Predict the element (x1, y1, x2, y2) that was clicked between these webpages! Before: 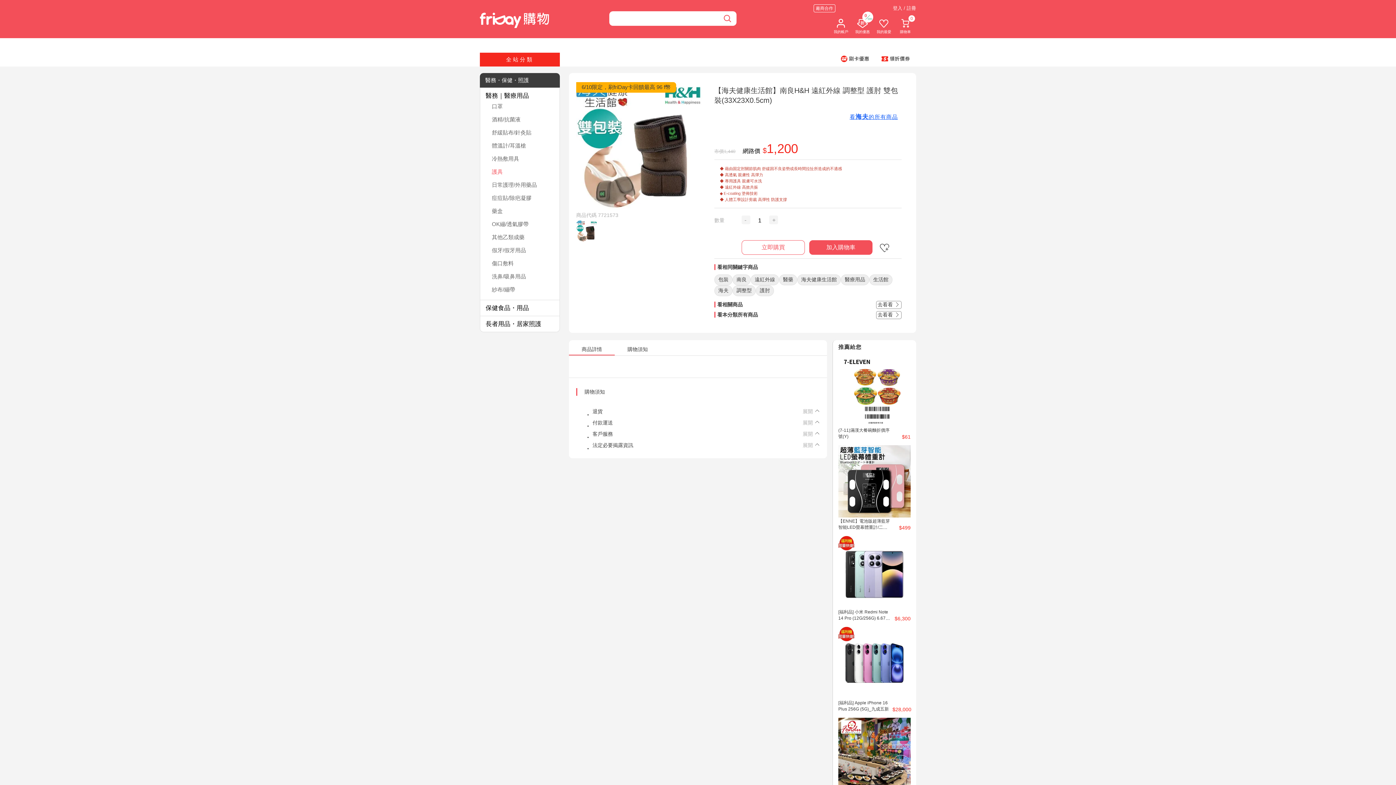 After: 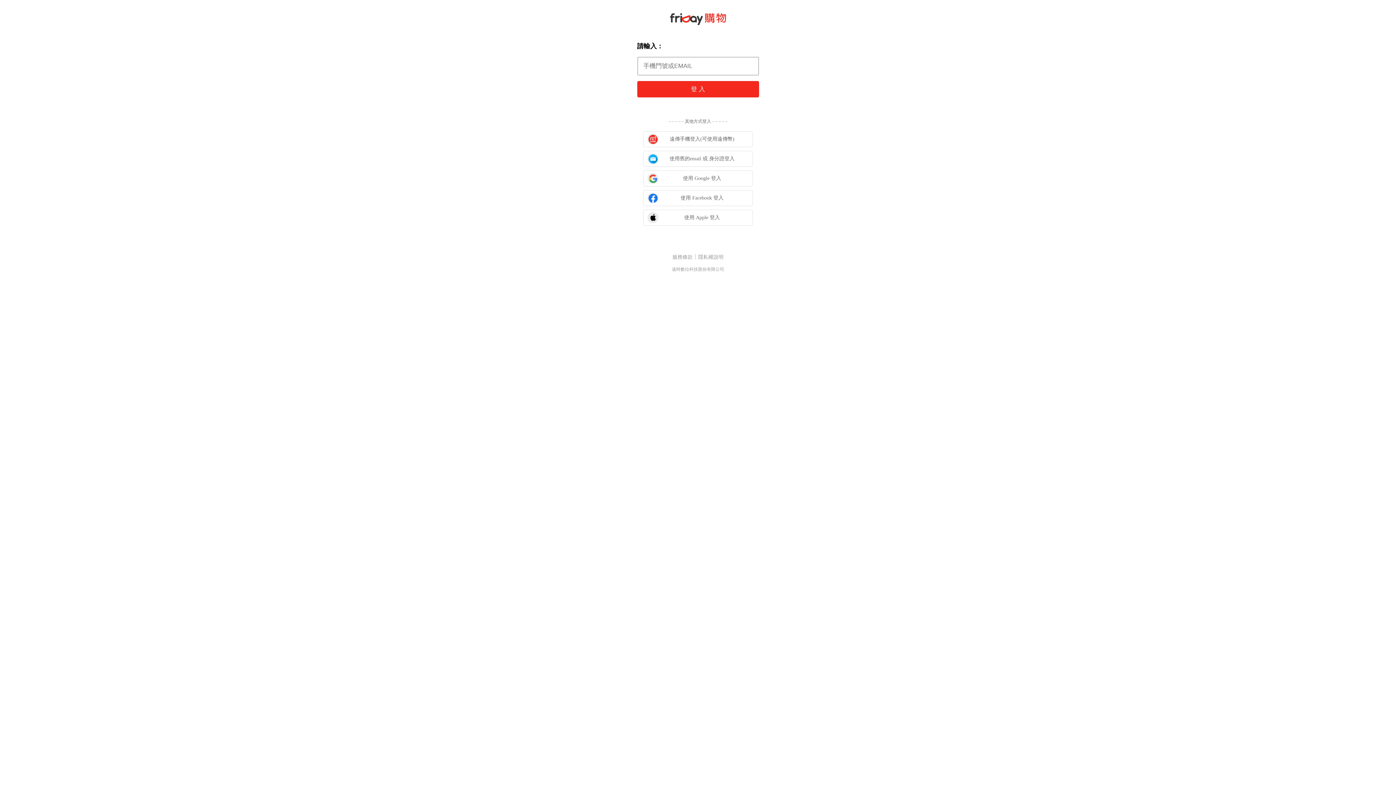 Action: label: 加入購物車 bbox: (809, 240, 872, 255)